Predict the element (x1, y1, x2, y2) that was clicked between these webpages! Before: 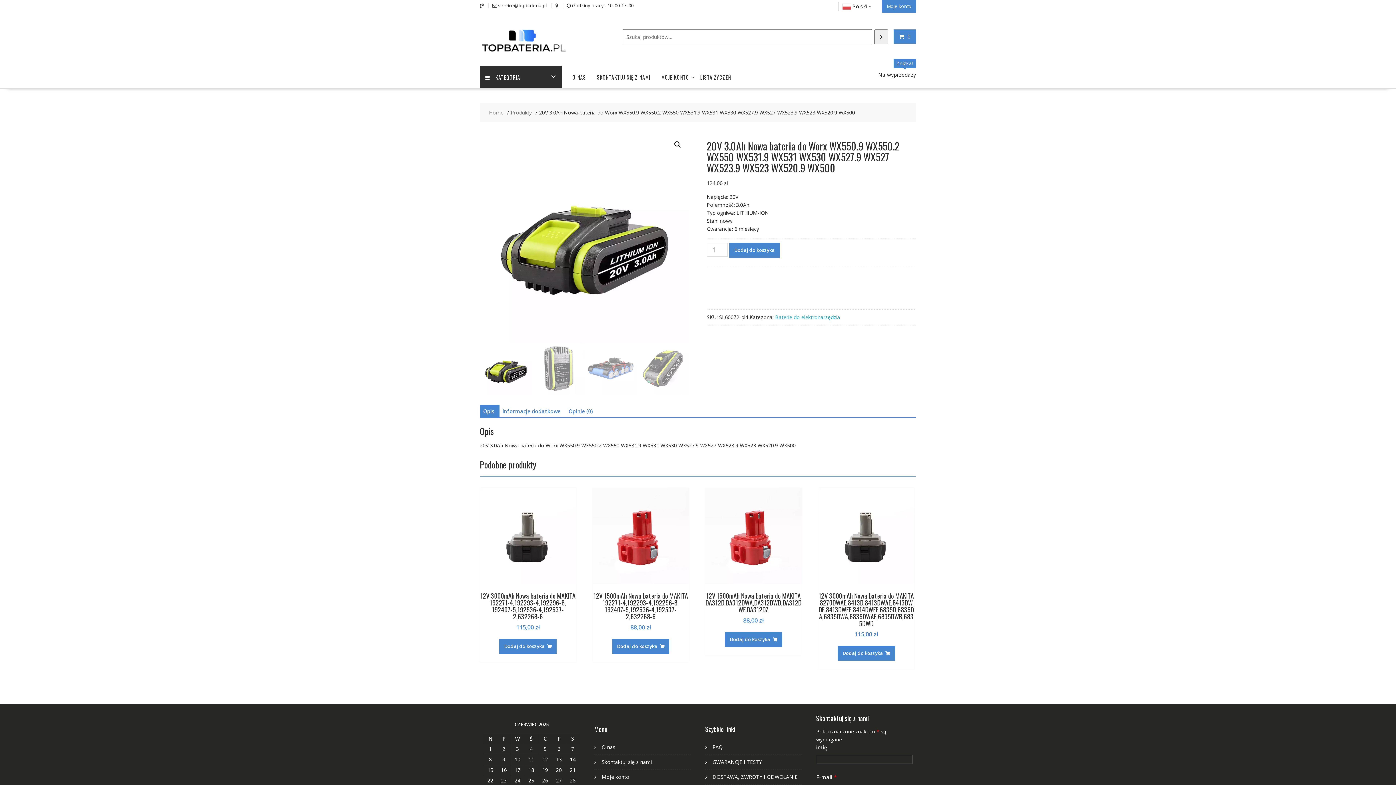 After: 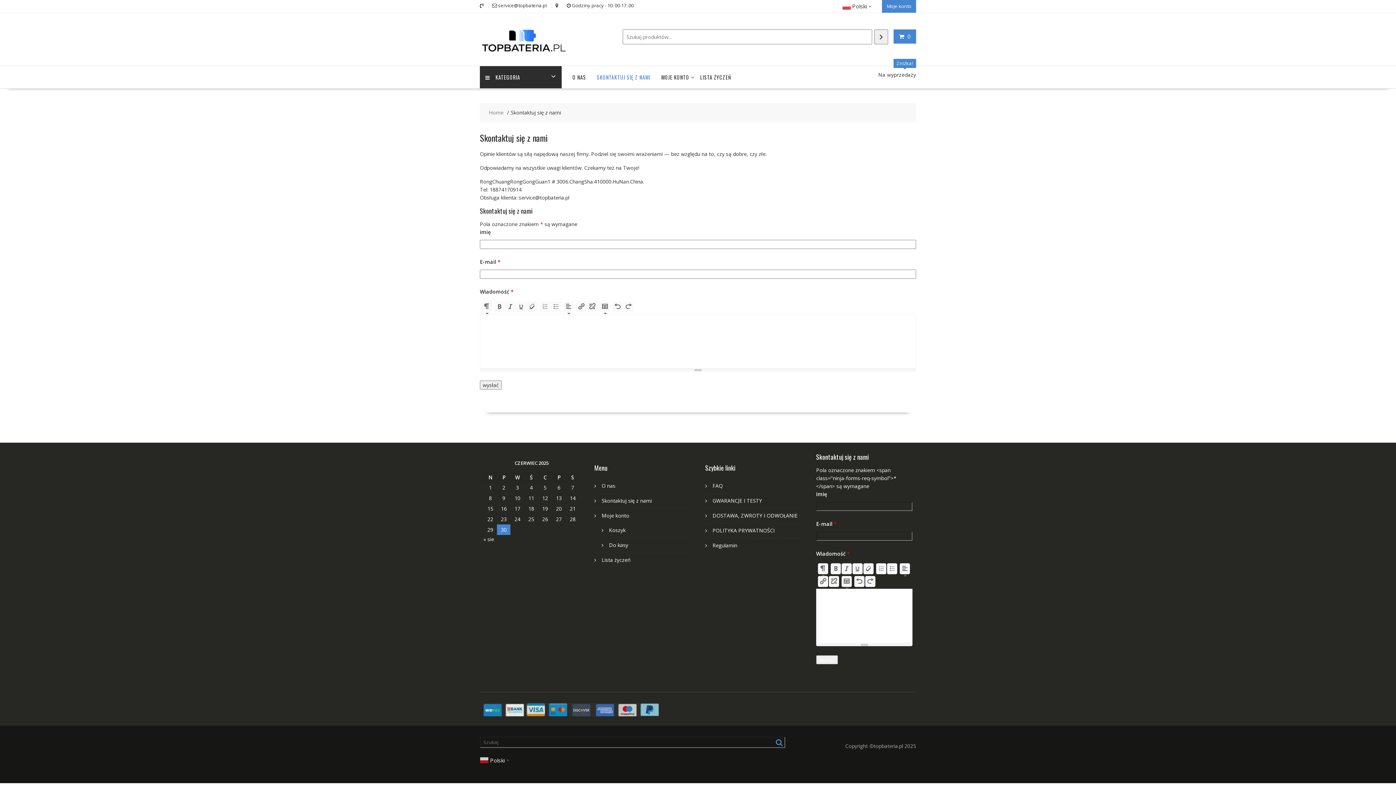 Action: label: Skontaktuj się z nami bbox: (601, 759, 652, 765)